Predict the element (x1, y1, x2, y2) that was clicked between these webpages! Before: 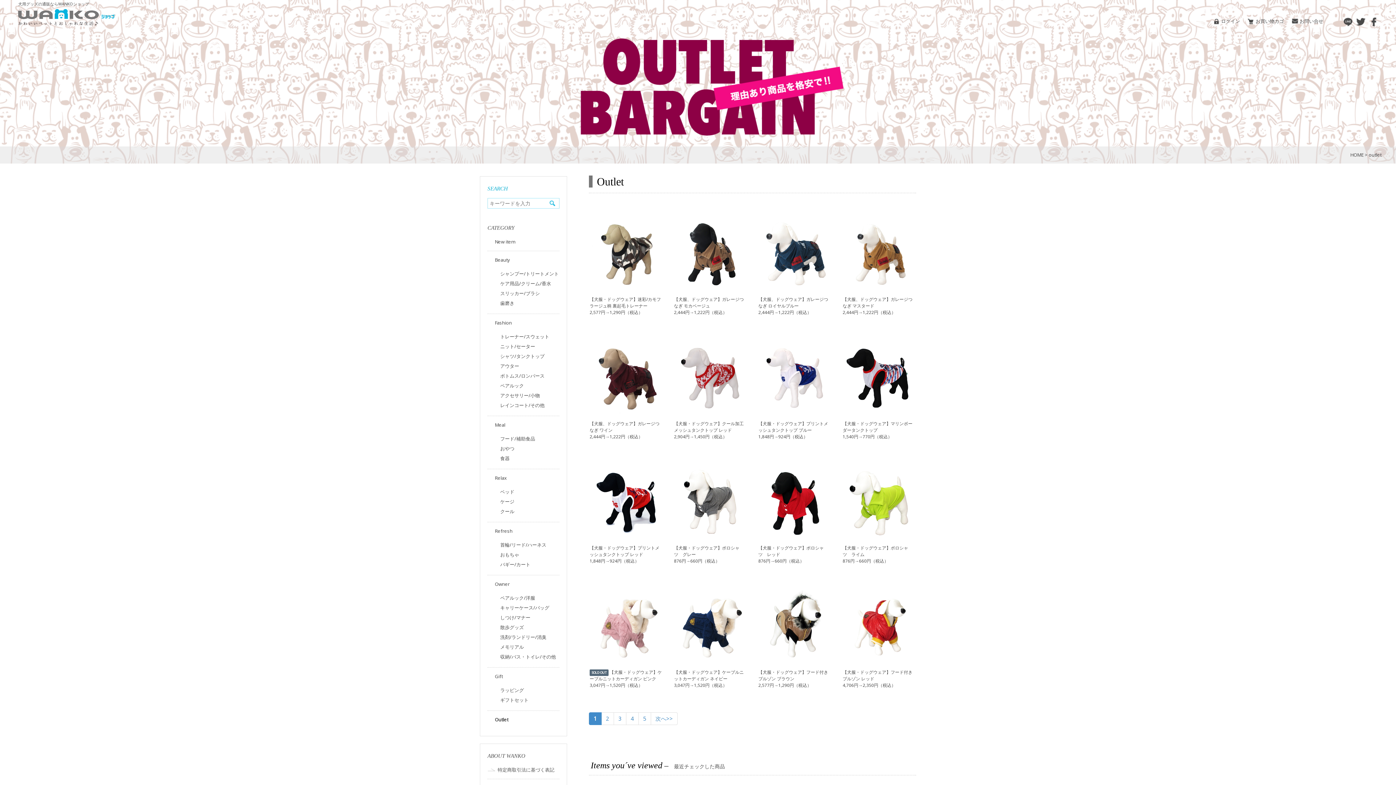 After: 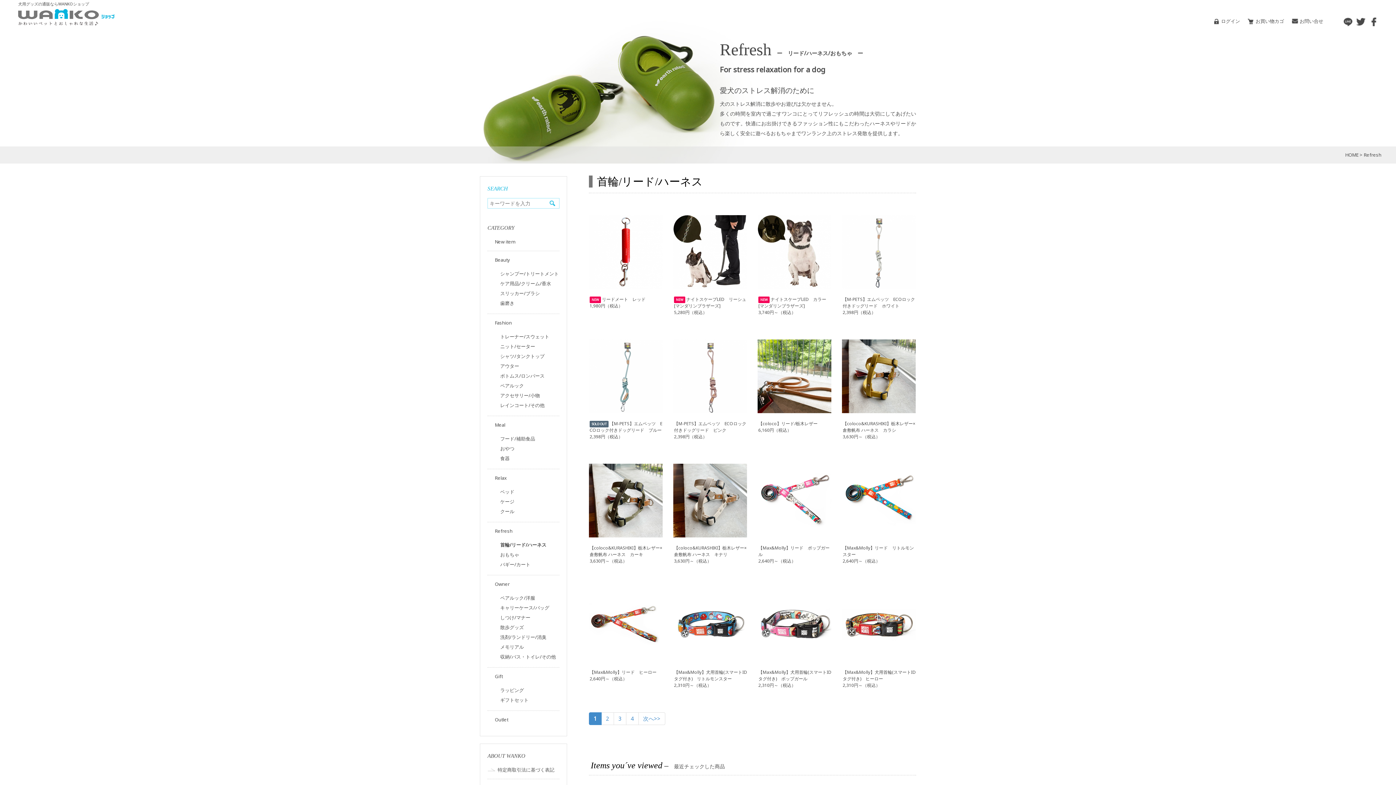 Action: bbox: (487, 540, 559, 550) label: 首輪/リード/ハーネス